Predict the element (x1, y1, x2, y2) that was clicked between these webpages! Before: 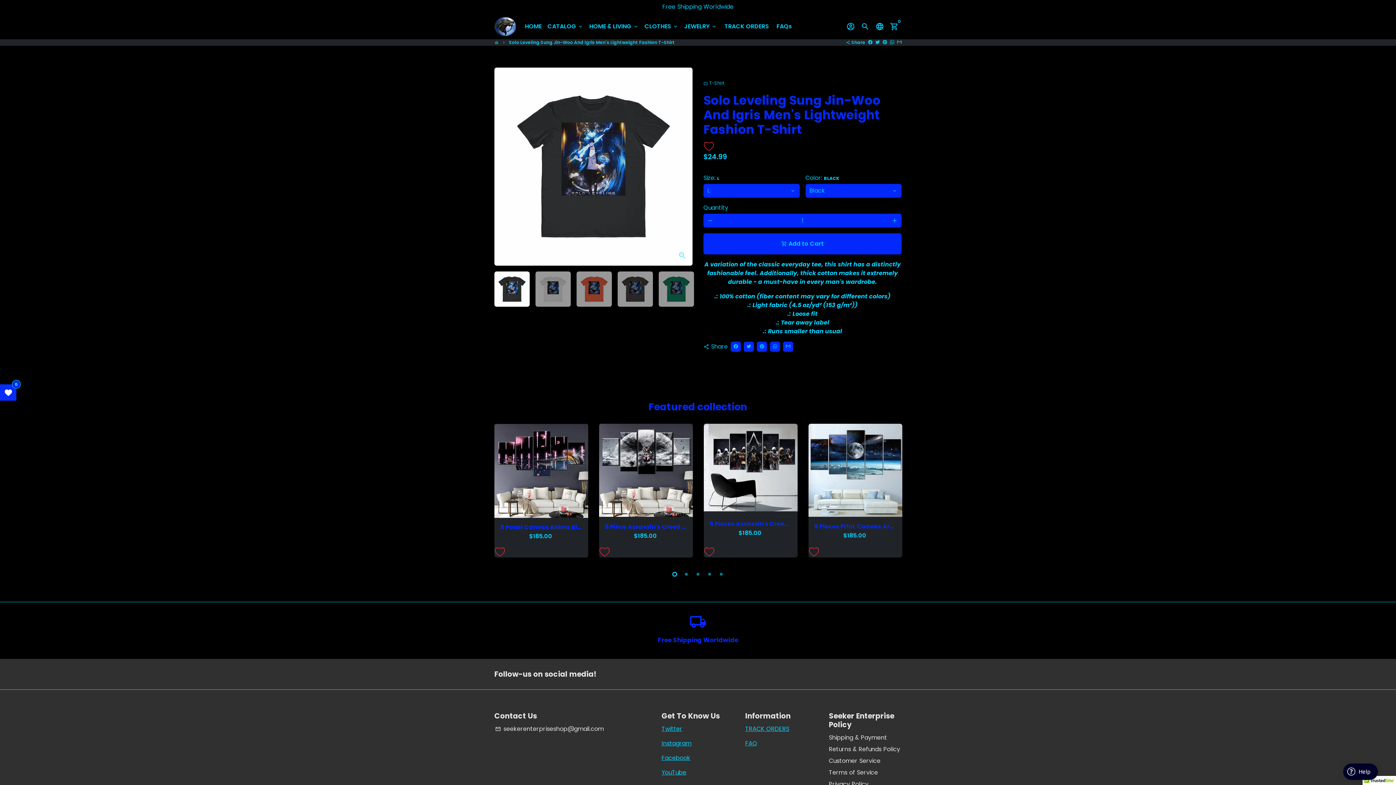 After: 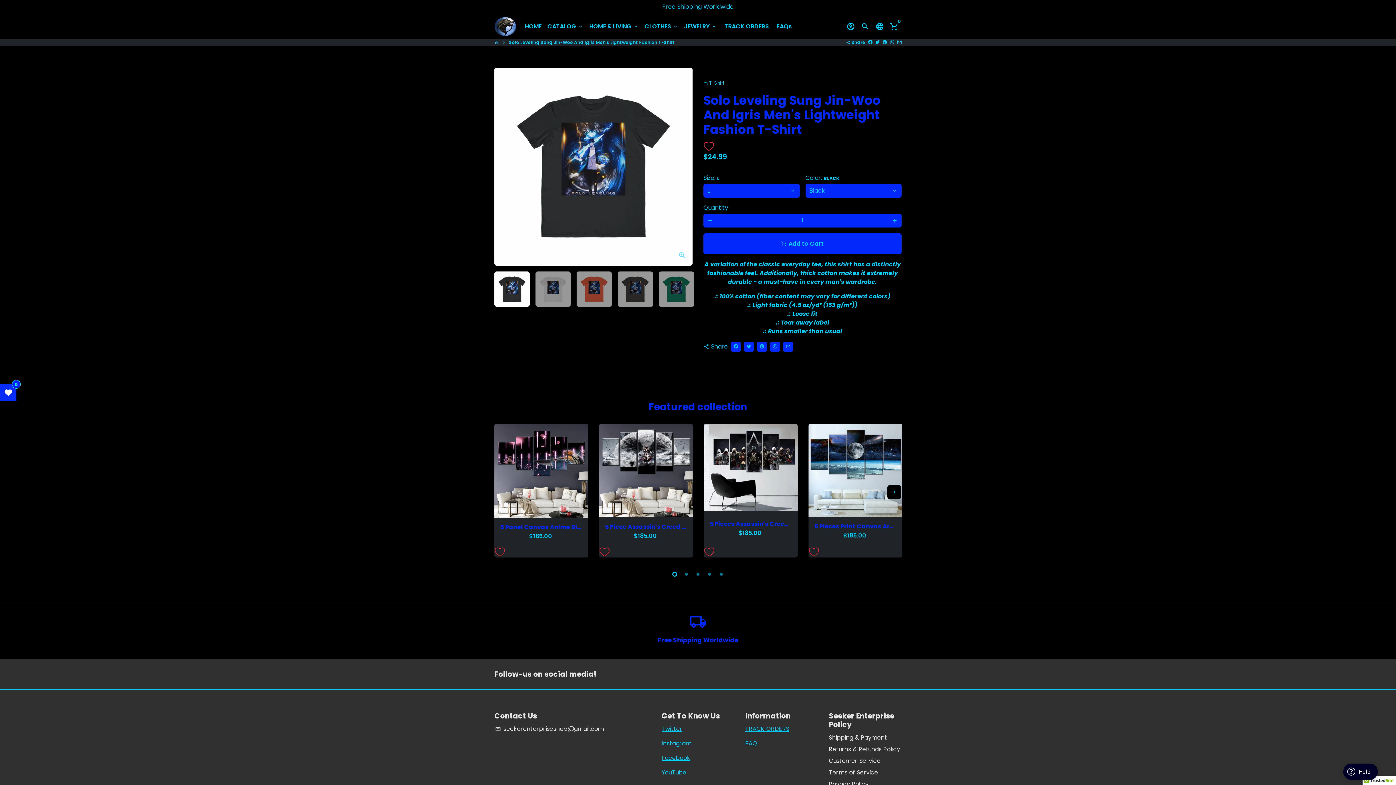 Action: bbox: (672, 571, 677, 577) label: 1 of 2